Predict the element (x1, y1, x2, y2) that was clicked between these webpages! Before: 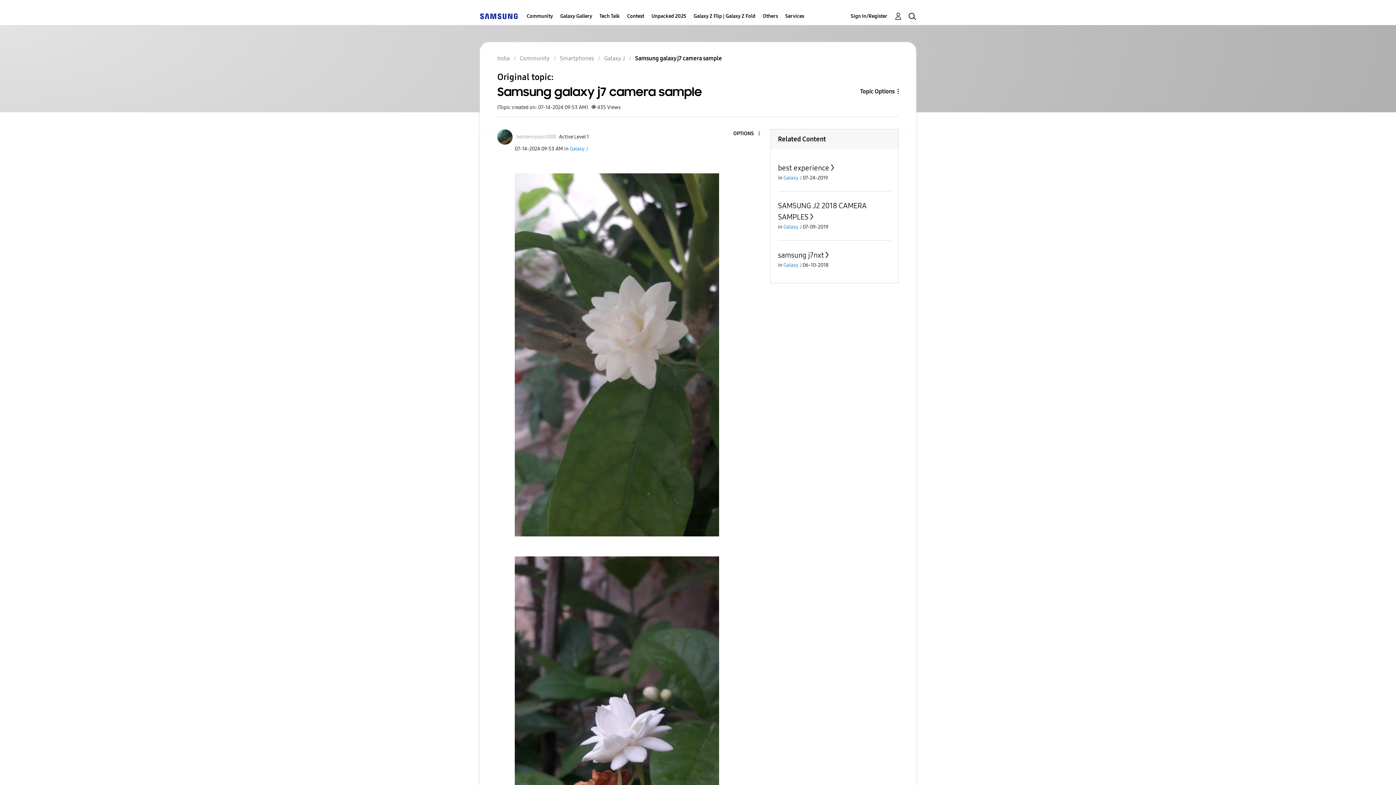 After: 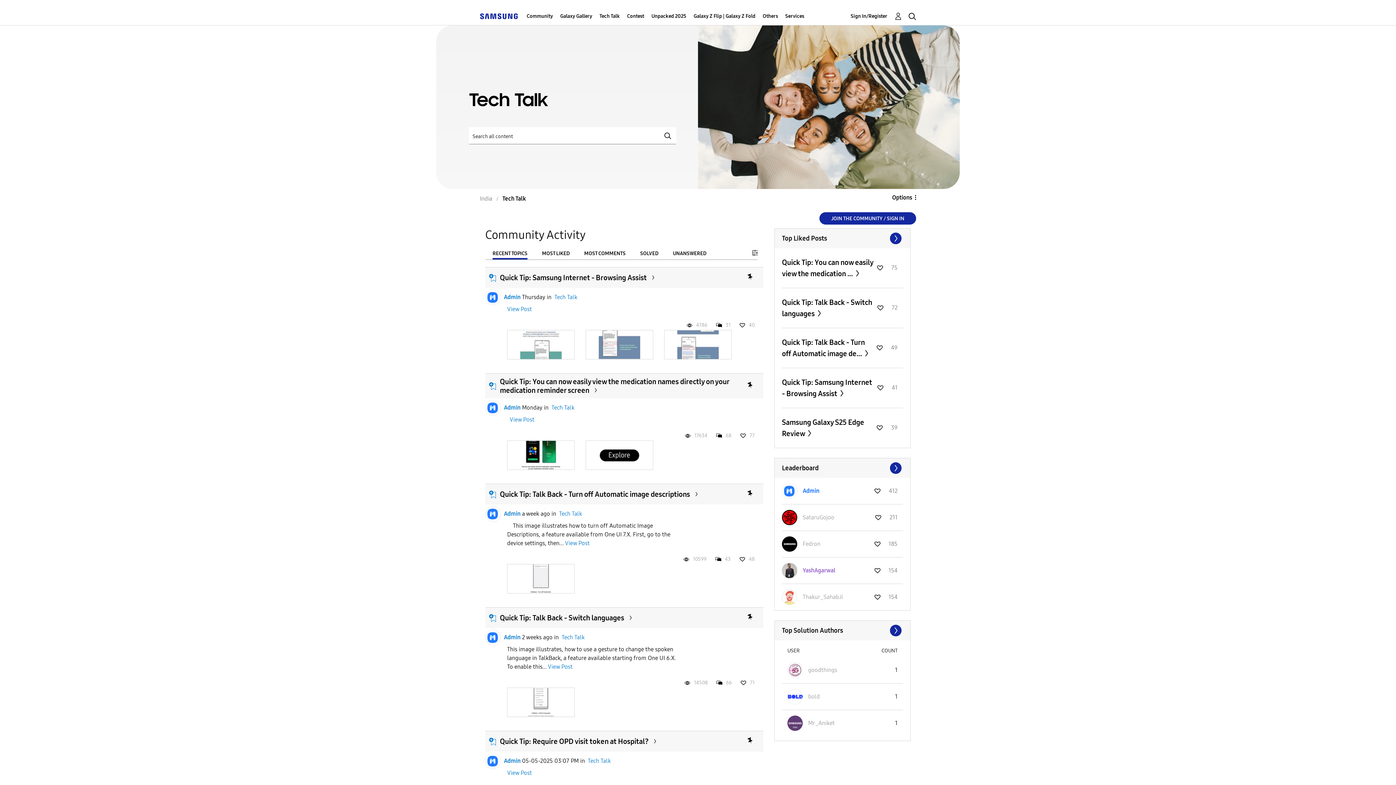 Action: label: Tech Talk bbox: (599, 7, 620, 25)